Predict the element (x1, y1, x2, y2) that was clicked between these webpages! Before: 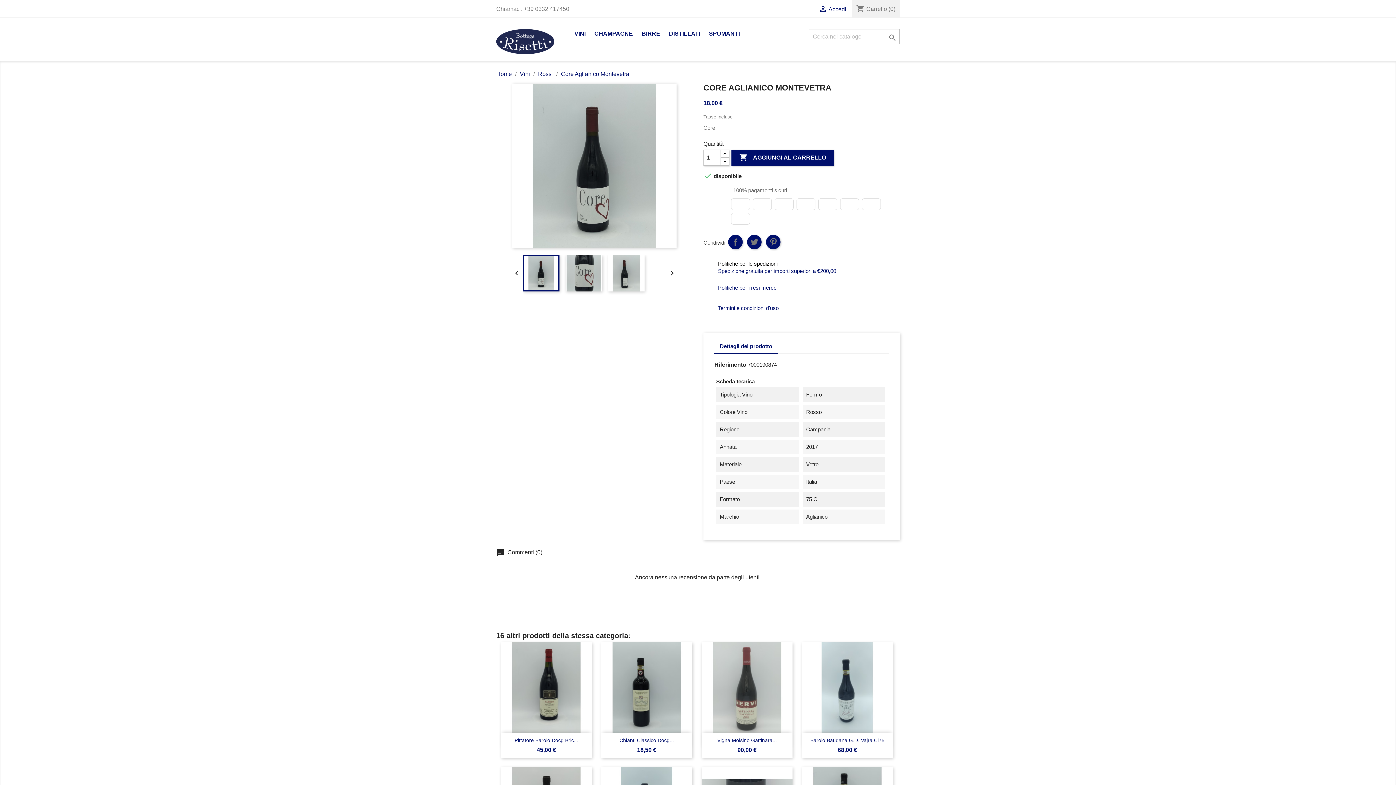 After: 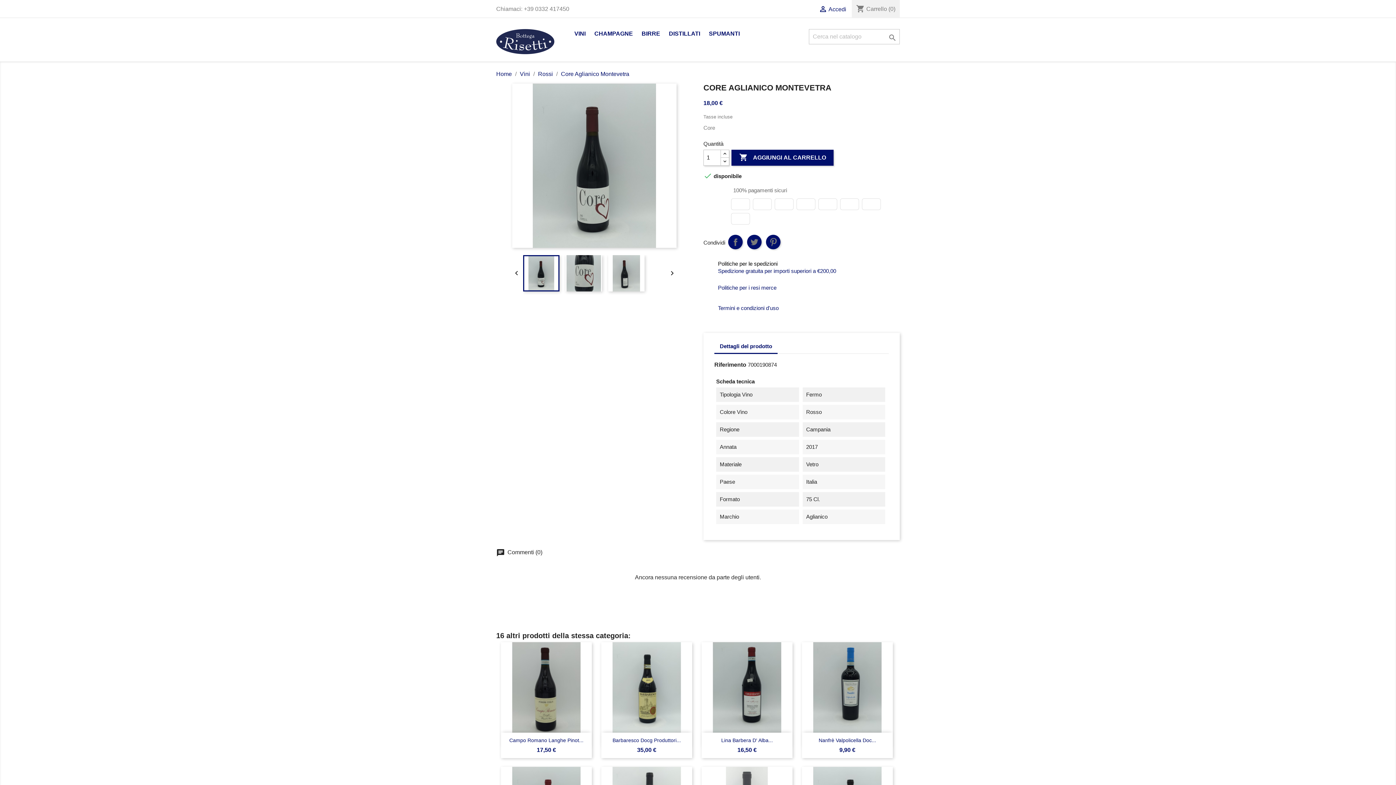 Action: bbox: (561, 70, 629, 76) label: Core Aglianico Montevetra